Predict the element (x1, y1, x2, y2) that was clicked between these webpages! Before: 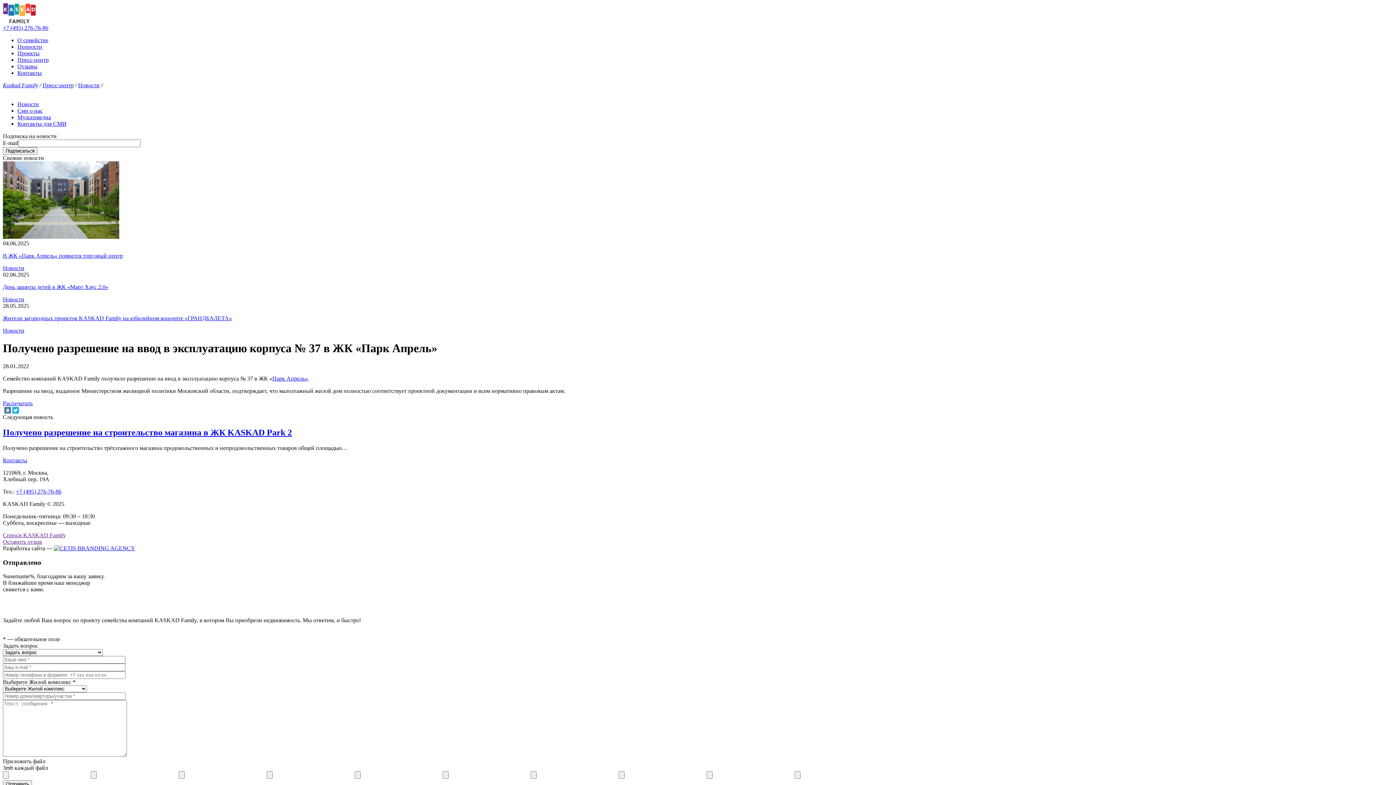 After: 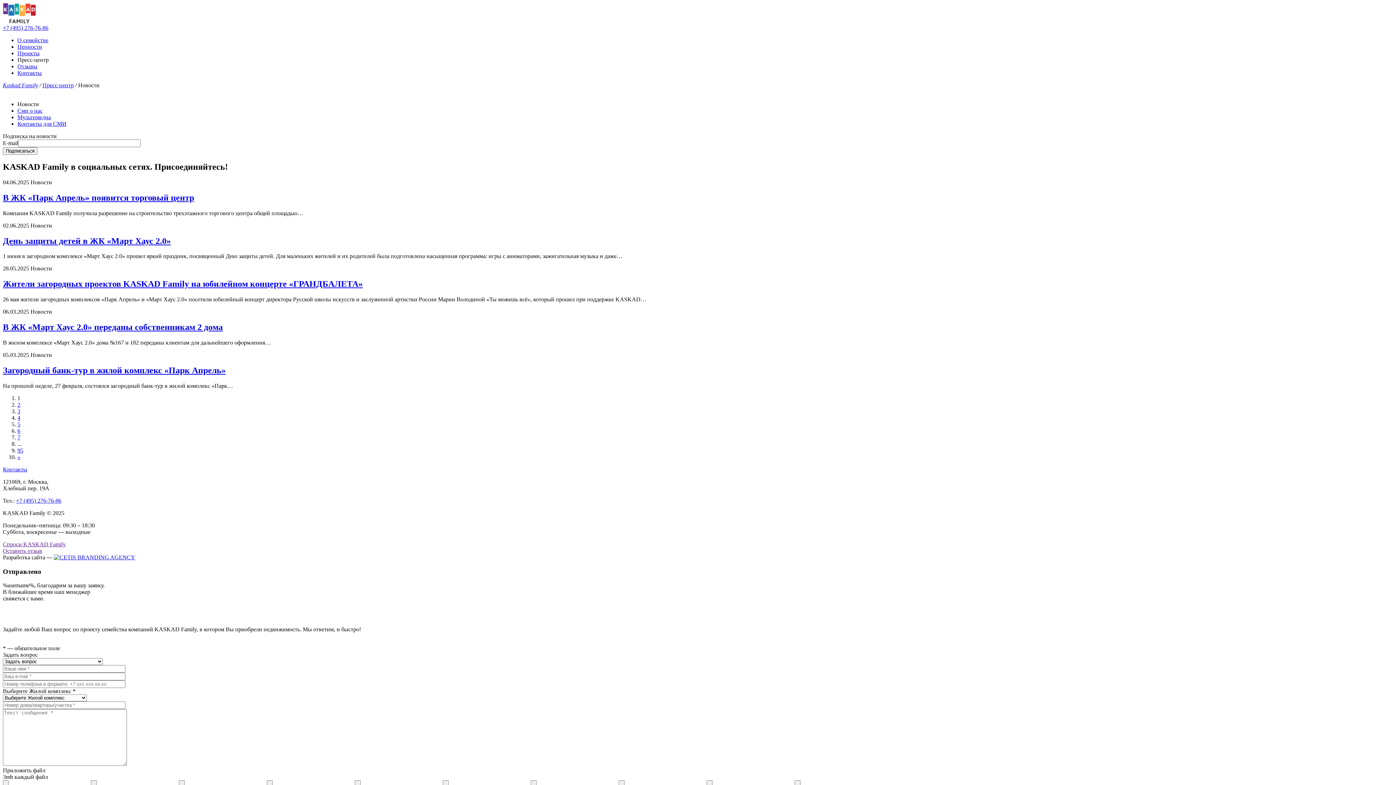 Action: label: Новости bbox: (2, 265, 24, 271)